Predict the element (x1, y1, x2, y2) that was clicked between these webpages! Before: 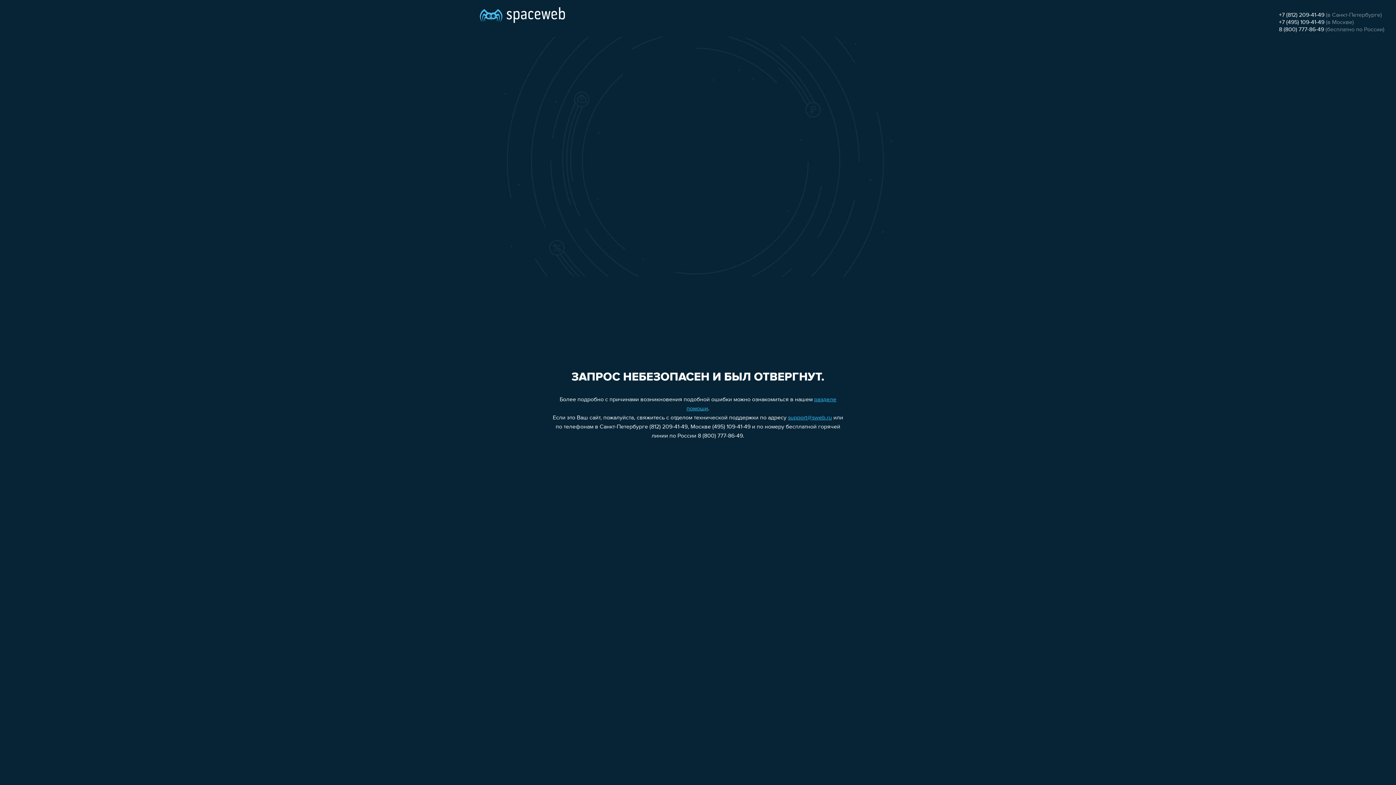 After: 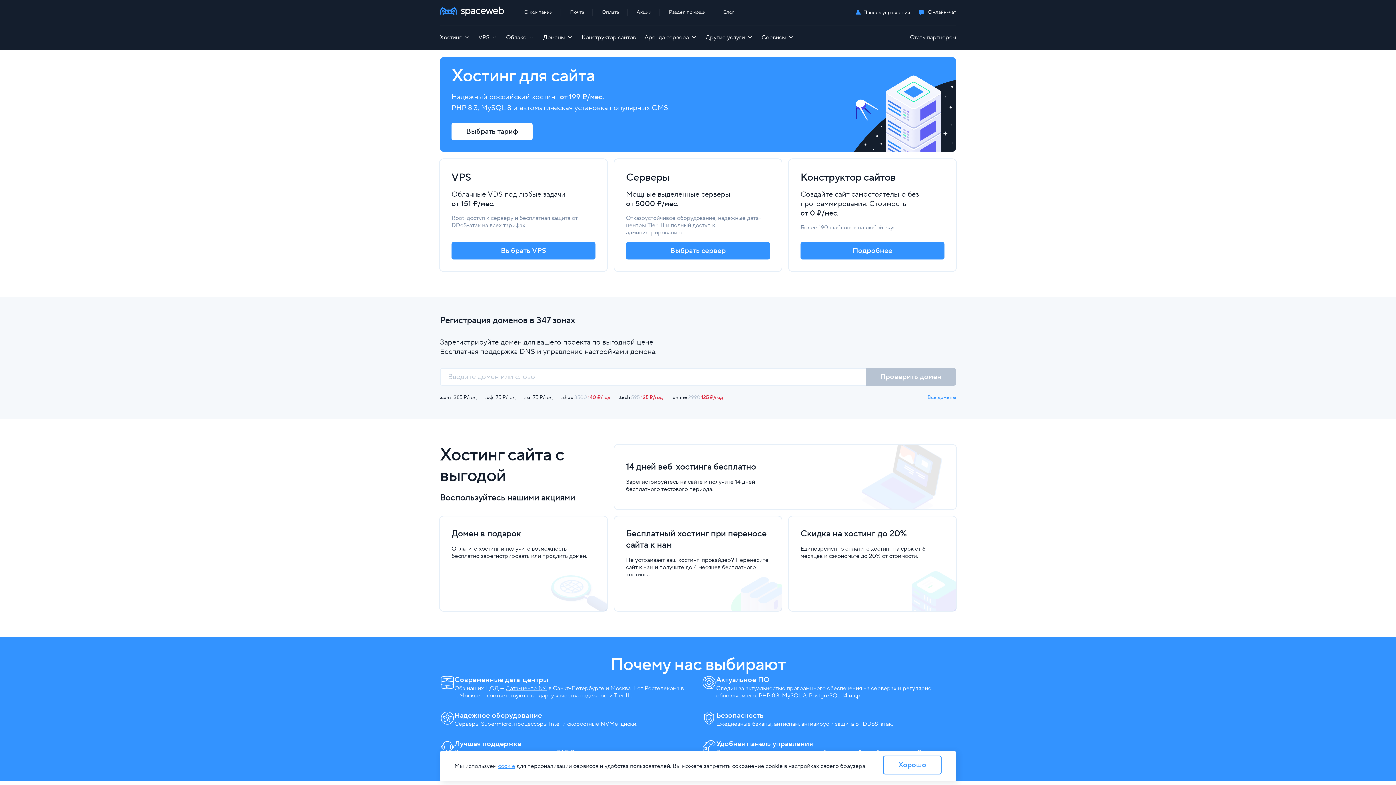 Action: bbox: (480, 0, 565, 25)